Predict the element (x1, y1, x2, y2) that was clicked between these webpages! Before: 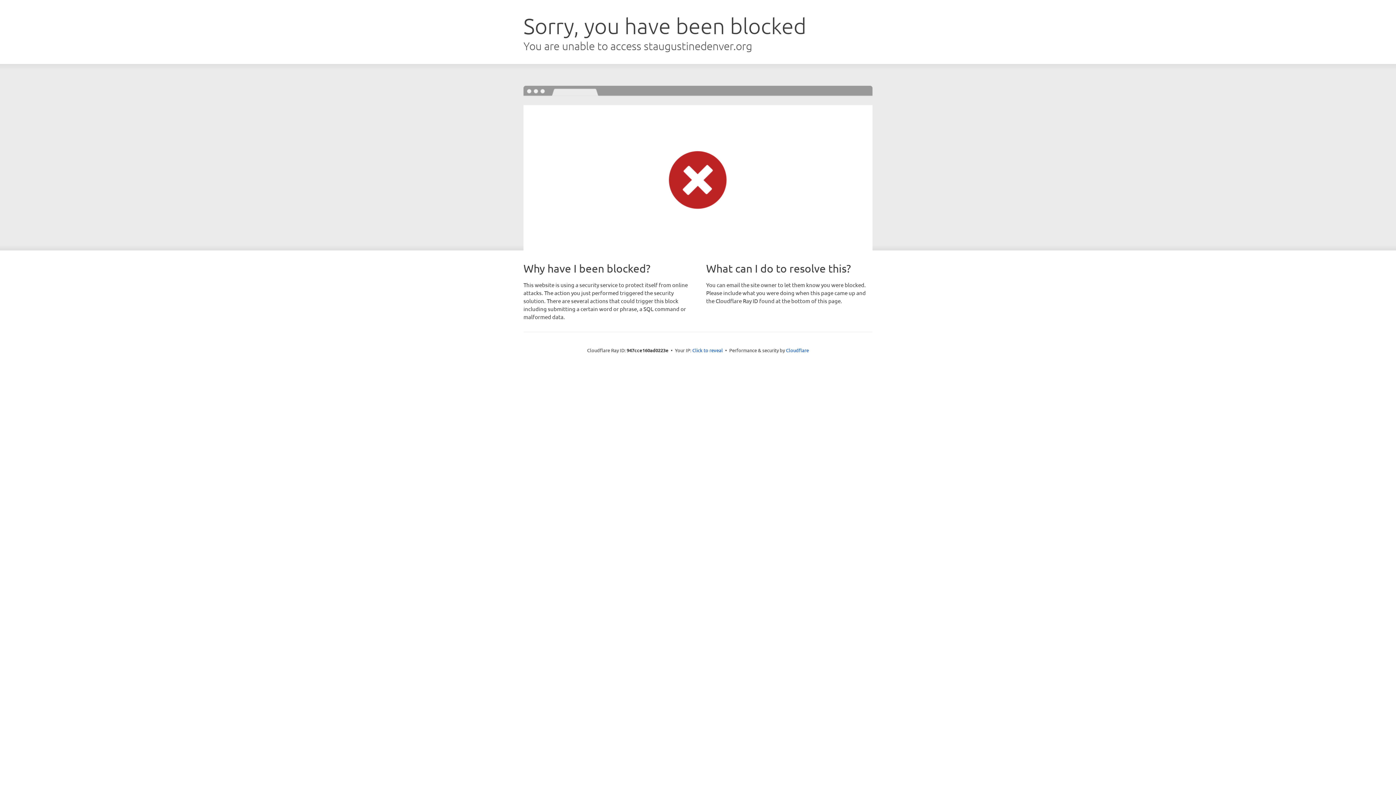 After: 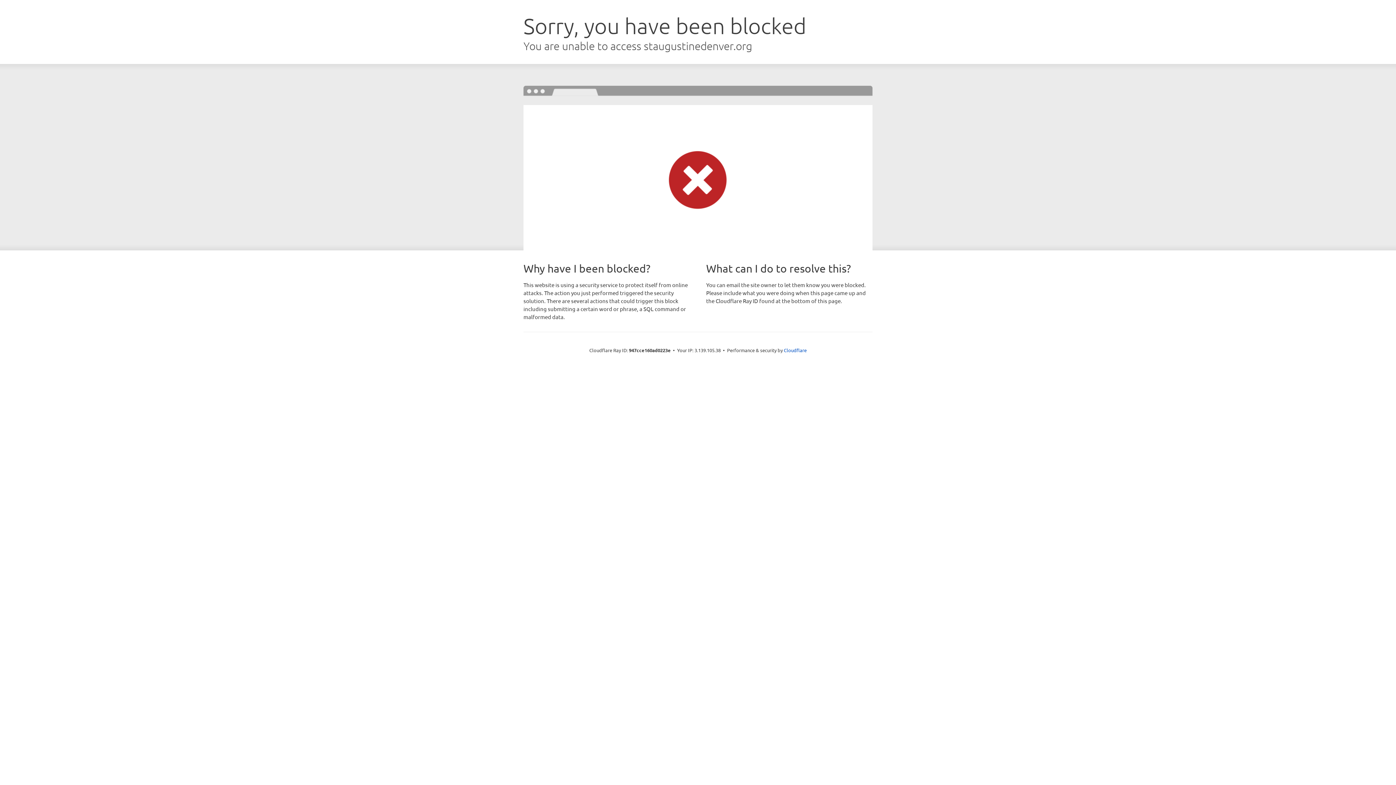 Action: bbox: (692, 346, 723, 353) label: Click to reveal